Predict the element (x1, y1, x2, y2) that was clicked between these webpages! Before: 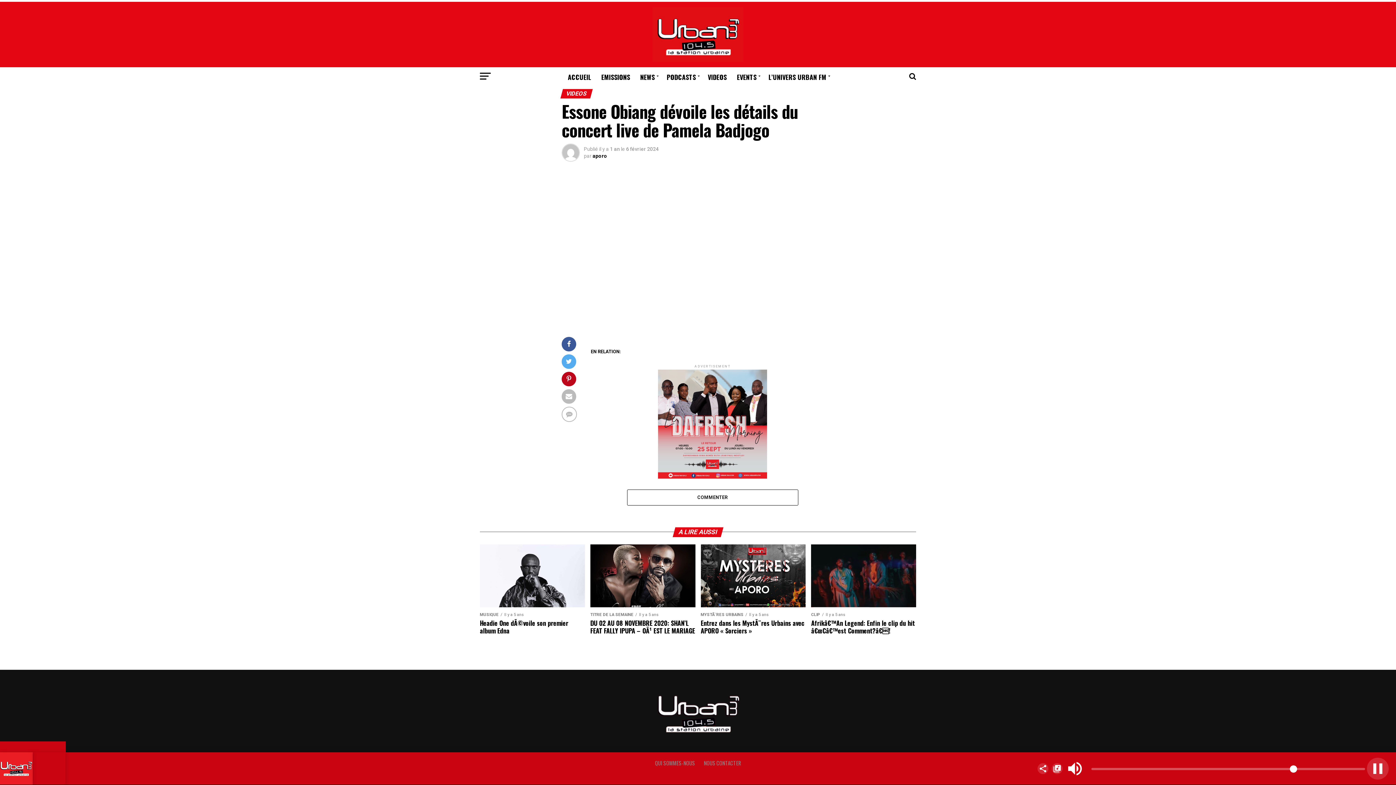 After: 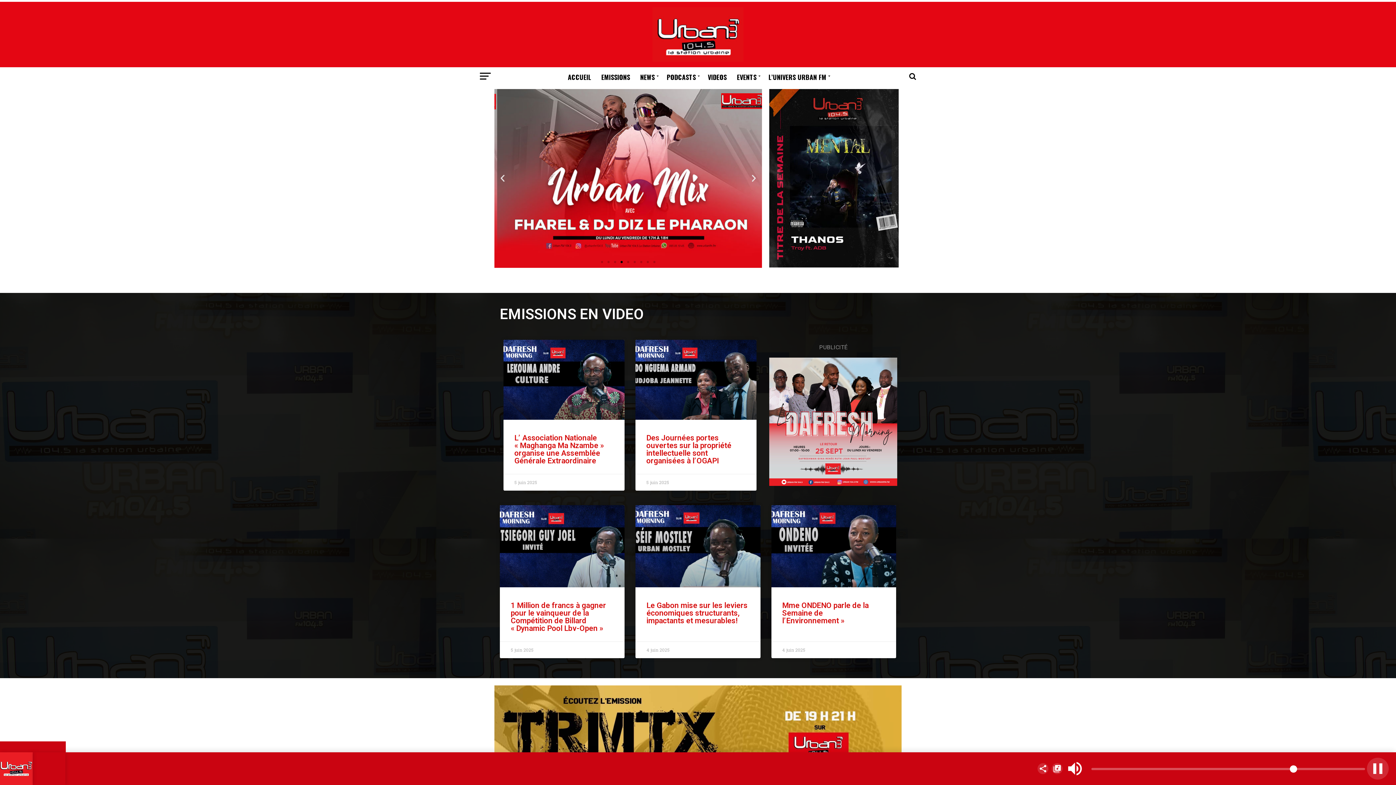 Action: bbox: (658, 473, 767, 480)